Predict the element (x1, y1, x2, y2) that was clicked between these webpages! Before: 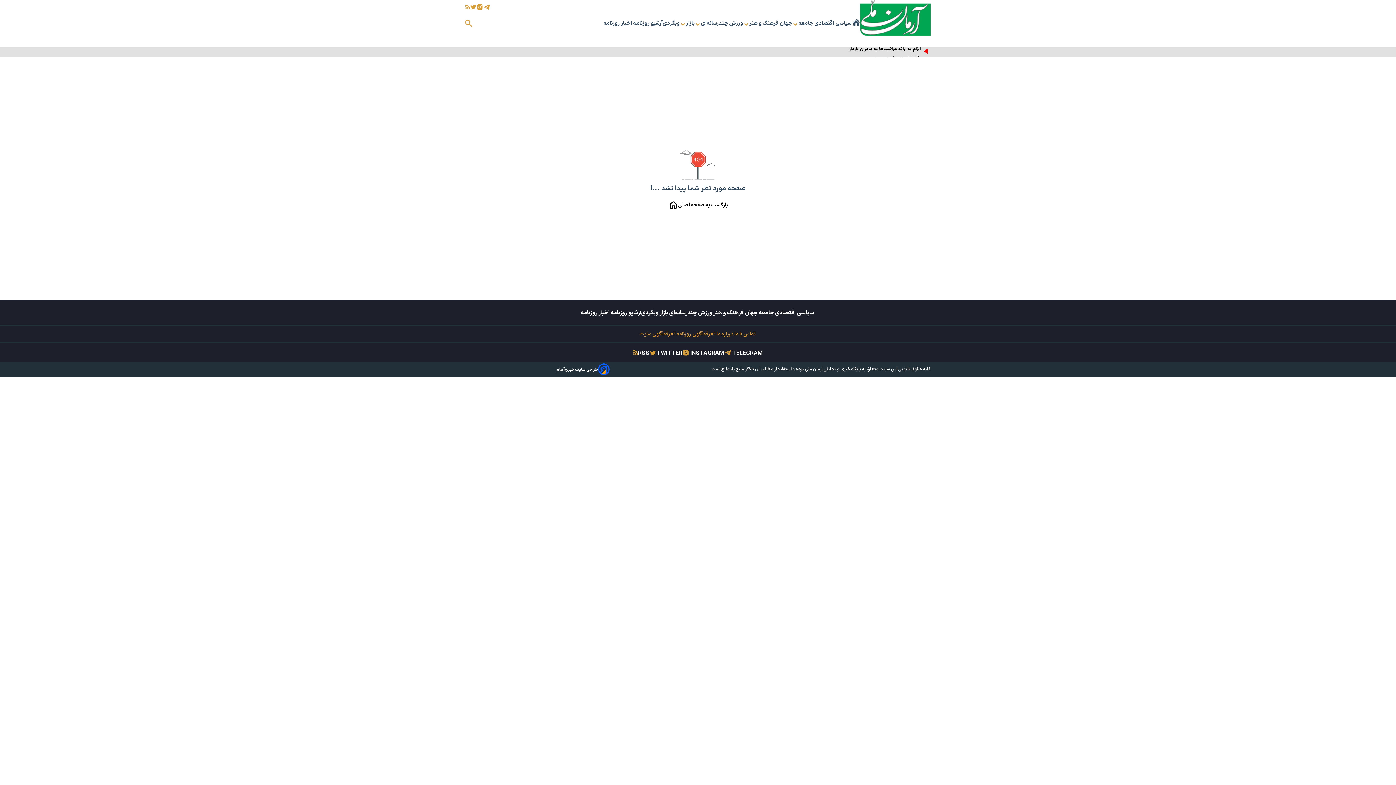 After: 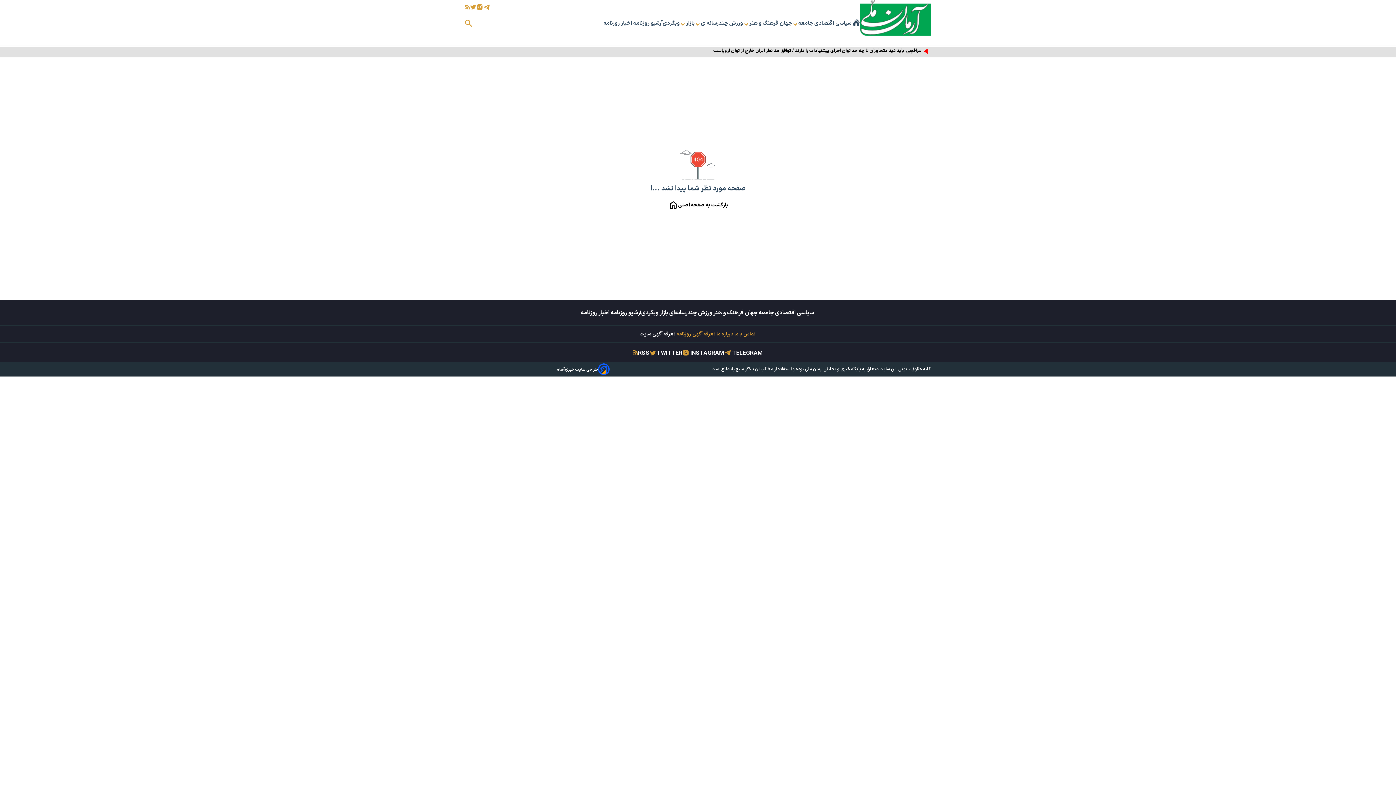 Action: label:  تعرفه آگهی سایت bbox: (639, 330, 676, 338)